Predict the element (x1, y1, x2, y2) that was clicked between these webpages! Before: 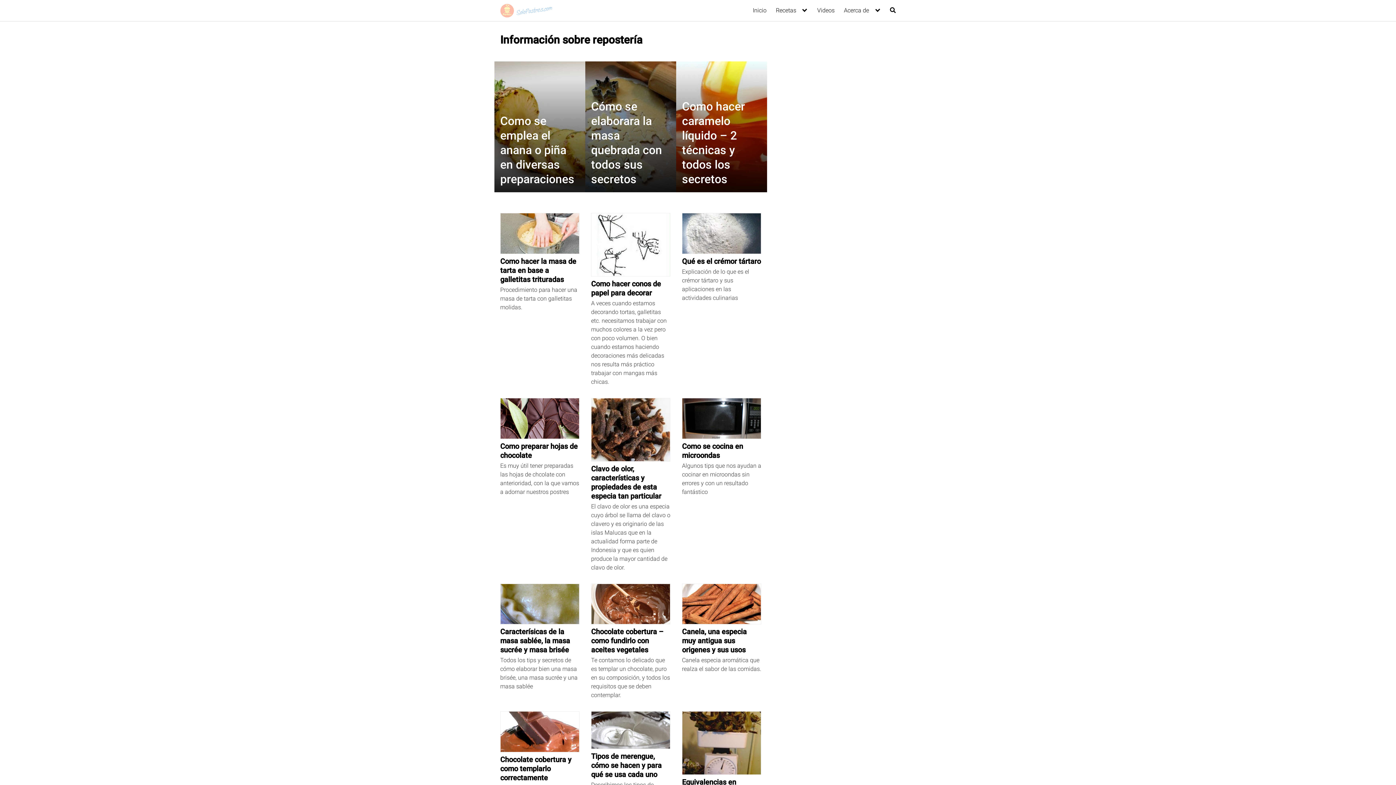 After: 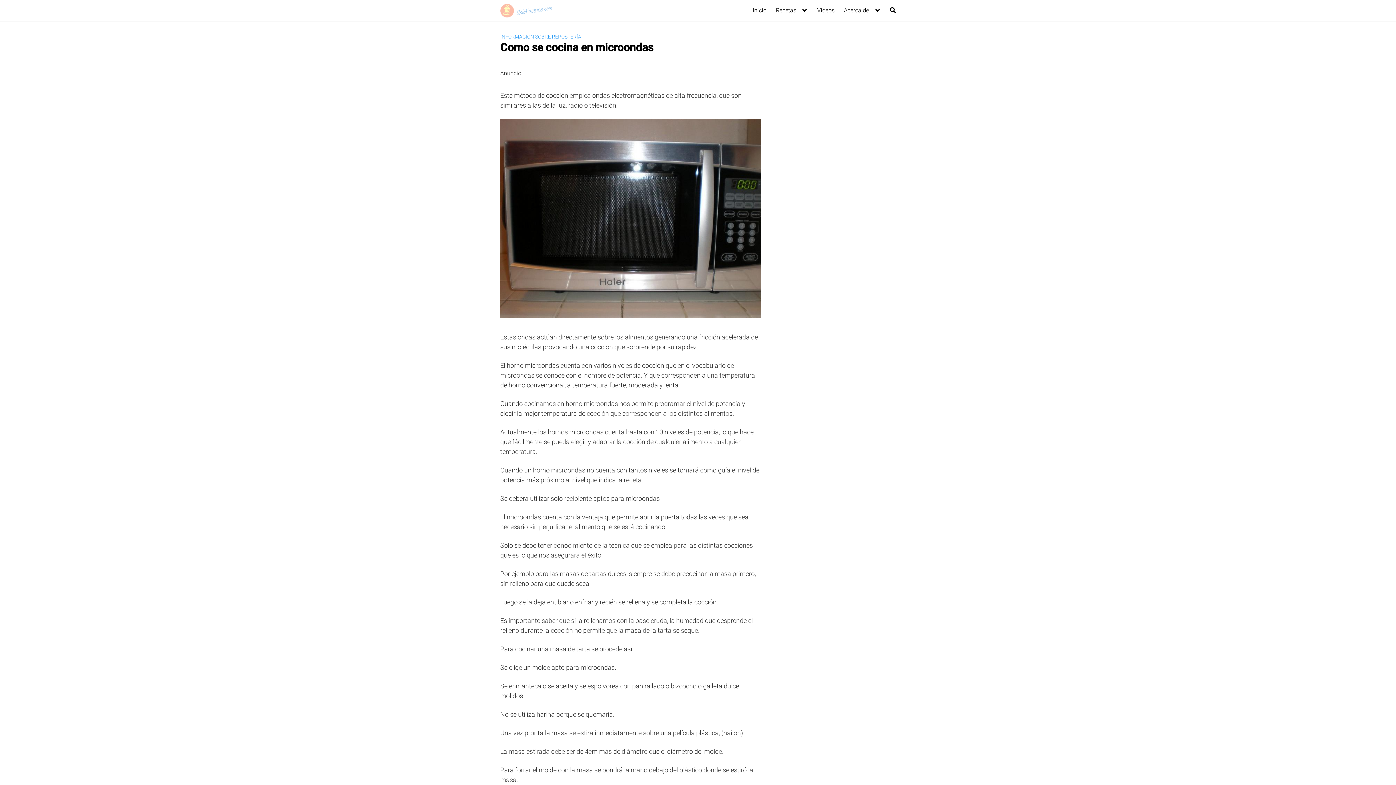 Action: bbox: (682, 416, 761, 460) label: Como se cocina en microondas